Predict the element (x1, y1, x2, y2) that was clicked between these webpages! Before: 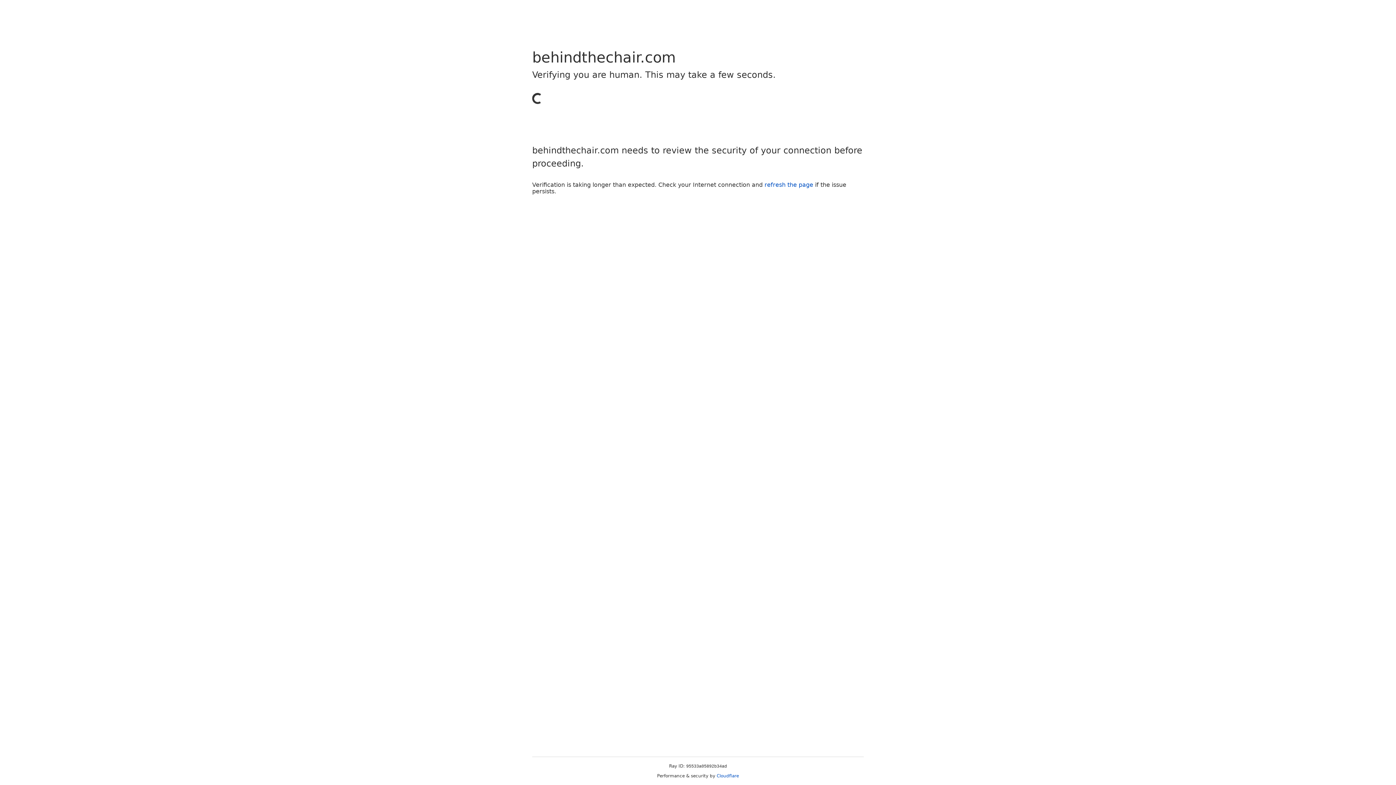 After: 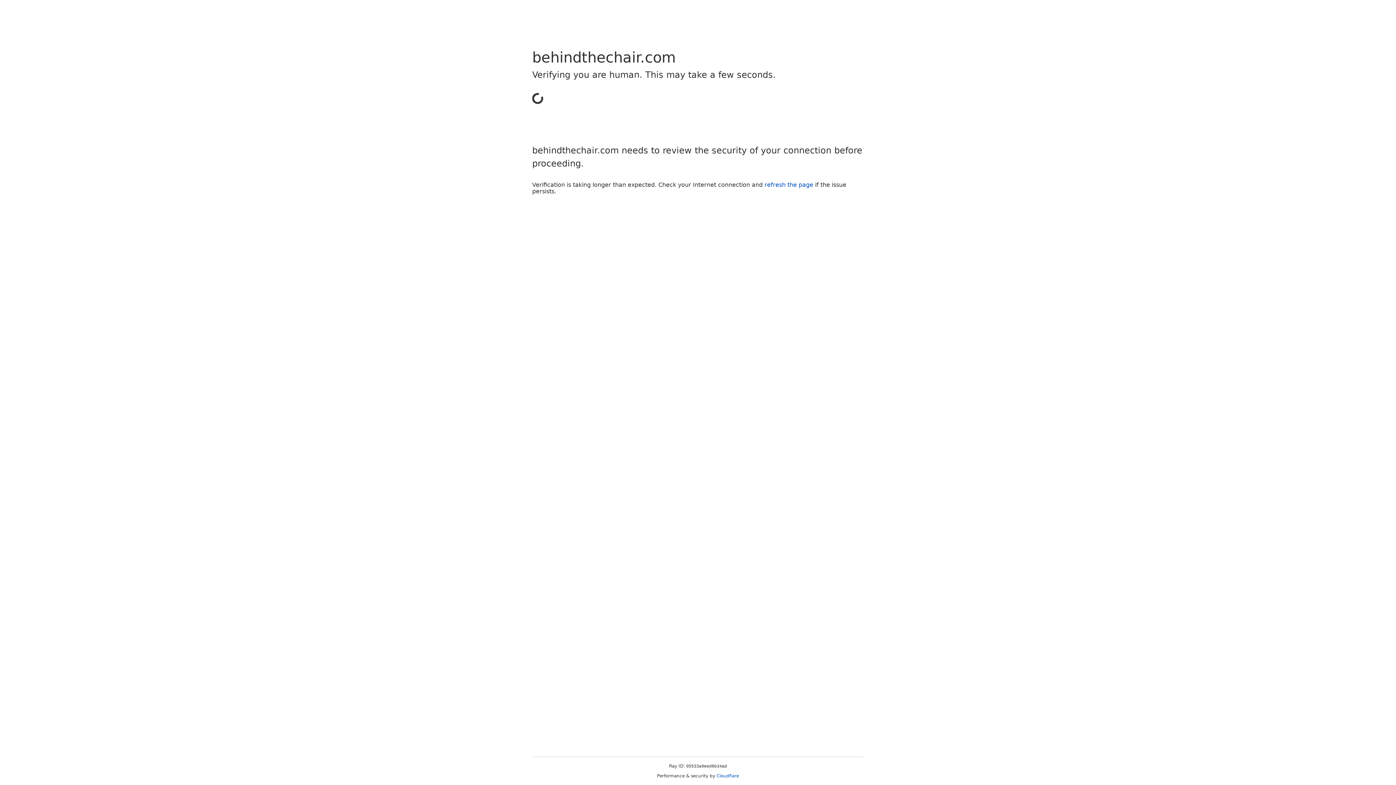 Action: bbox: (716, 773, 739, 778) label: Cloudflare